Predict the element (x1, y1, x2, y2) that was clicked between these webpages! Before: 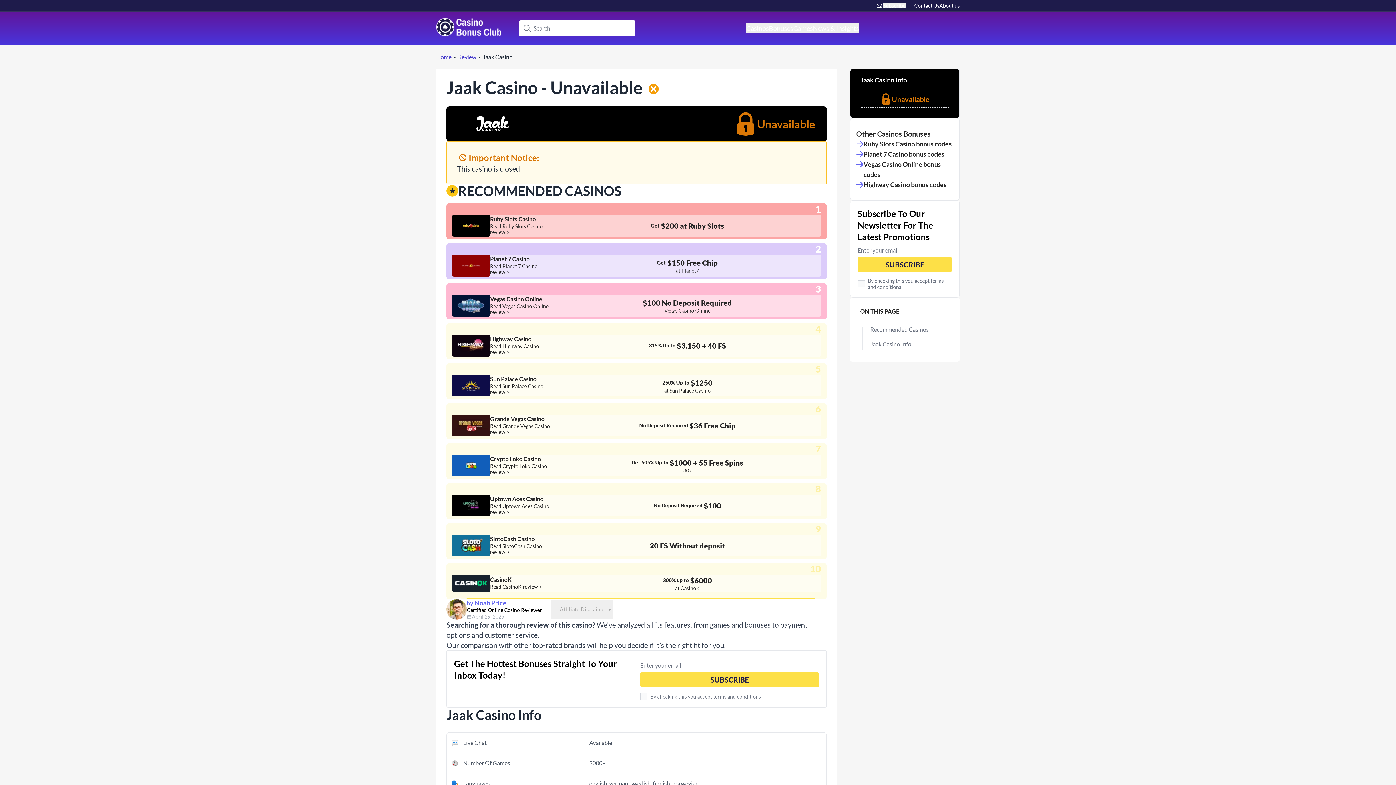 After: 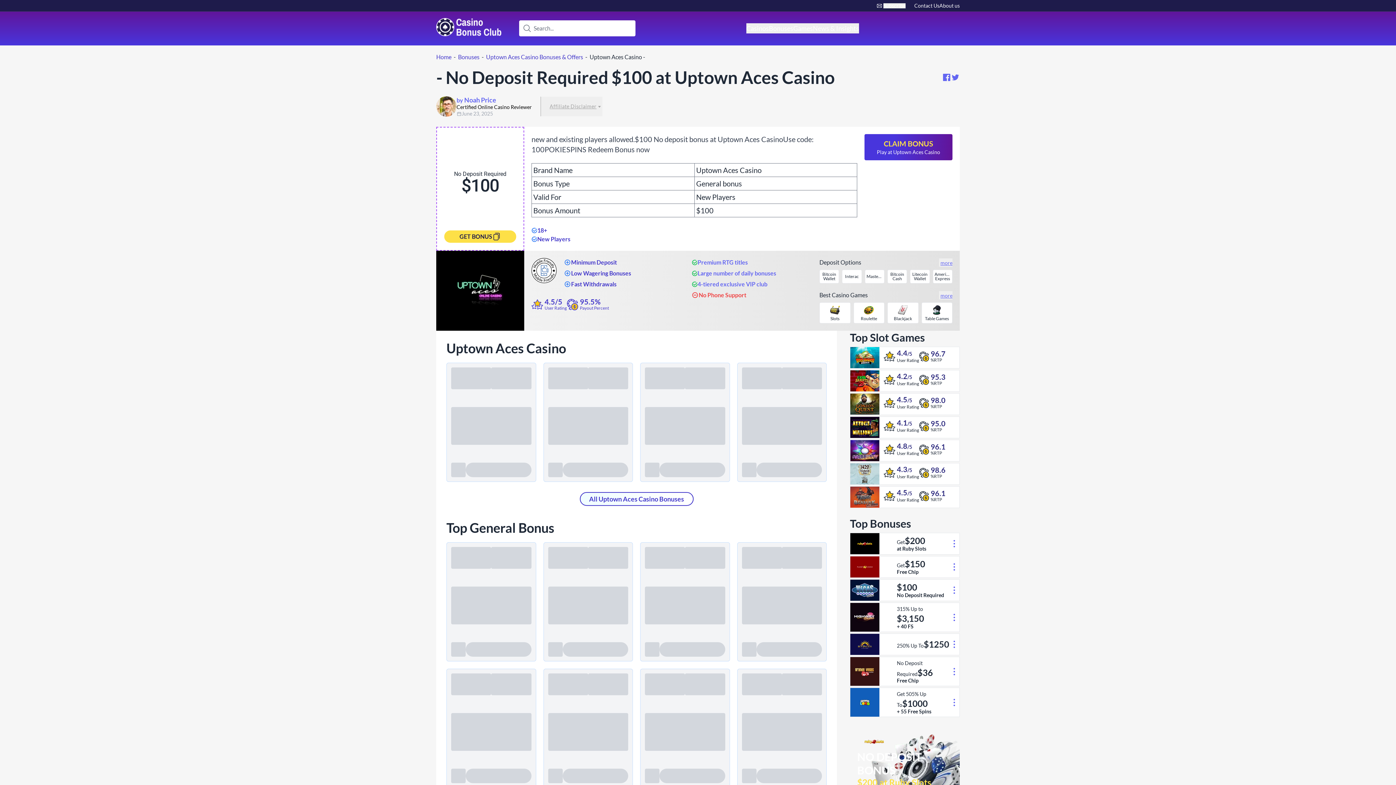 Action: bbox: (558, 500, 816, 510) label: No Deposit Required
$100